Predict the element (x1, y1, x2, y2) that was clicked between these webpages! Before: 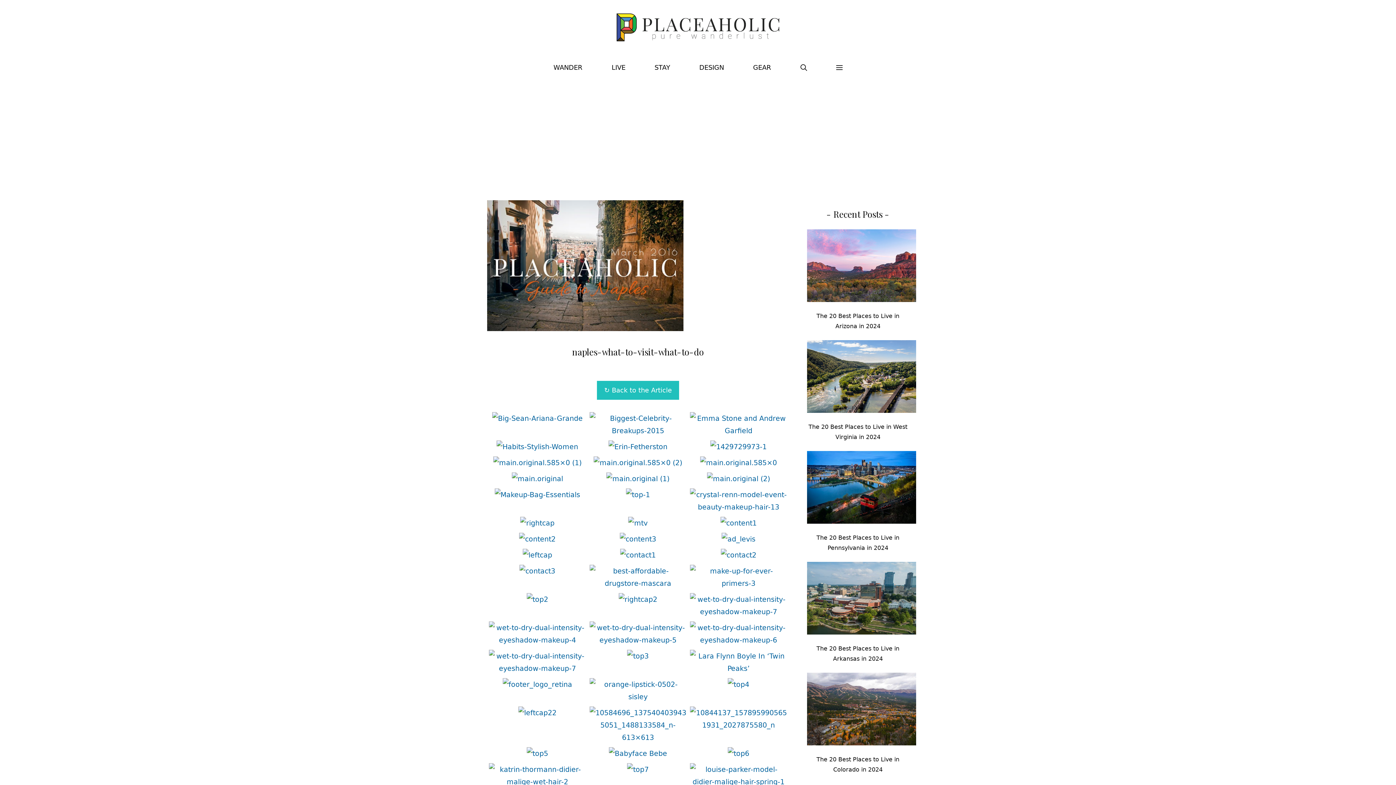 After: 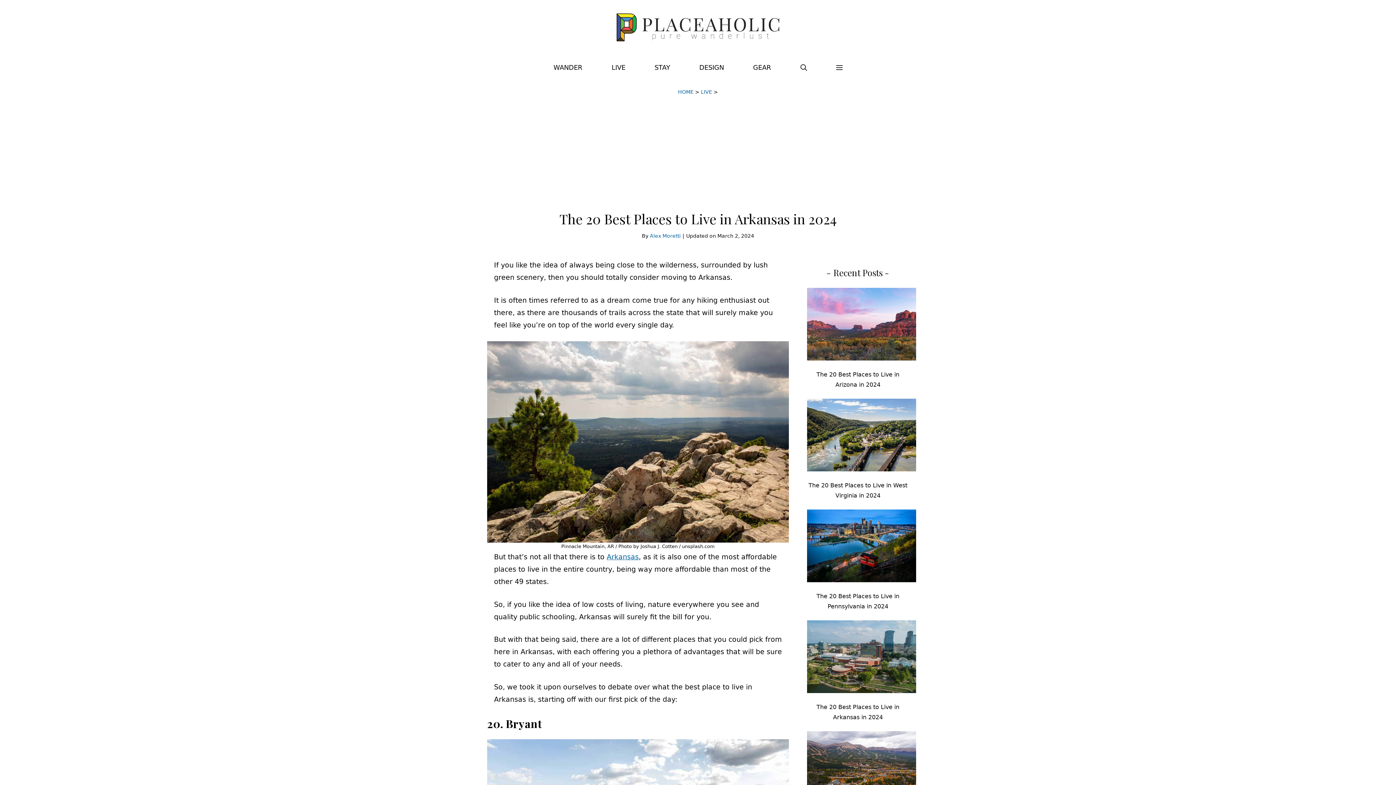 Action: bbox: (807, 562, 916, 638) label: The 20 Best Places to Live in Arkansas in 2024